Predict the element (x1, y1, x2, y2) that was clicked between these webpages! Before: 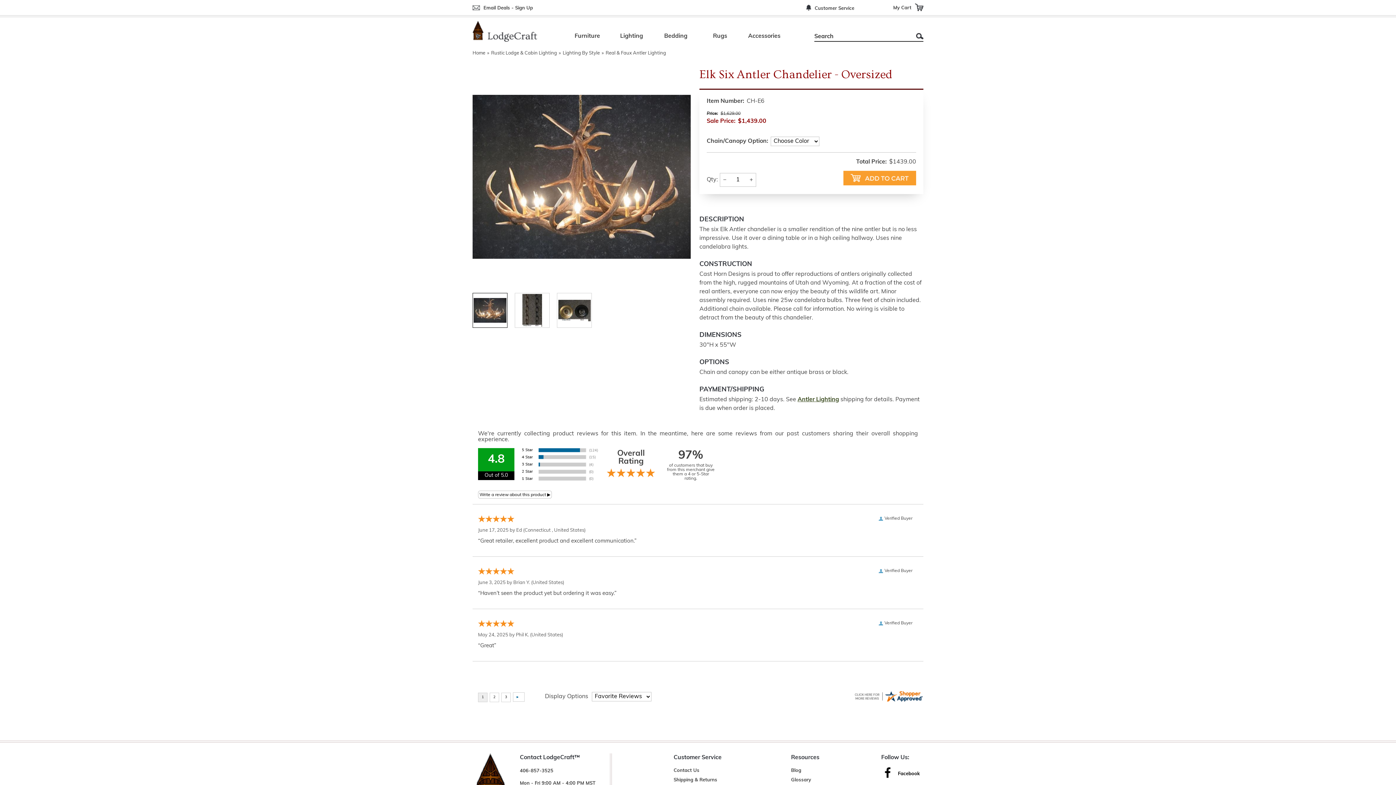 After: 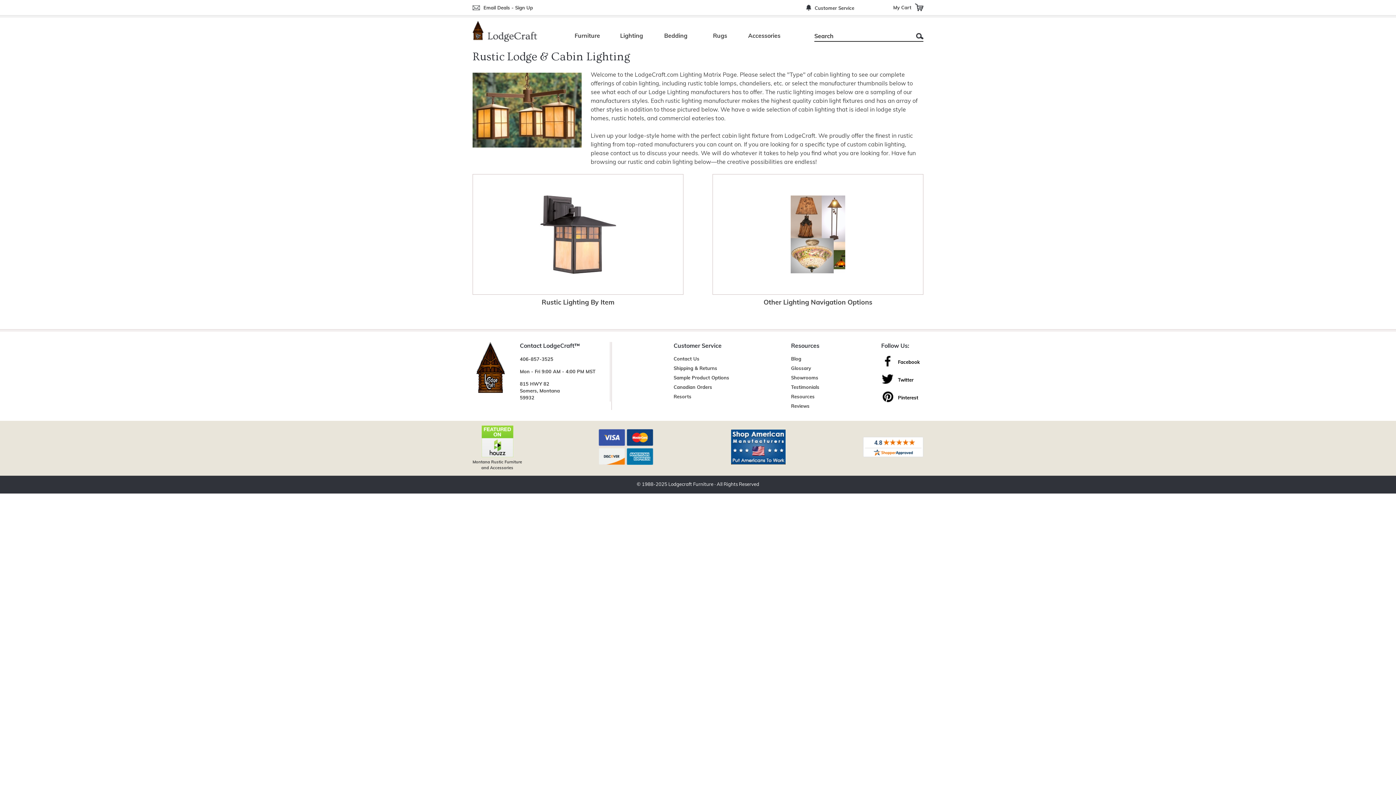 Action: bbox: (491, 50, 557, 55) label: Rustic Lodge & Cabin Lighting